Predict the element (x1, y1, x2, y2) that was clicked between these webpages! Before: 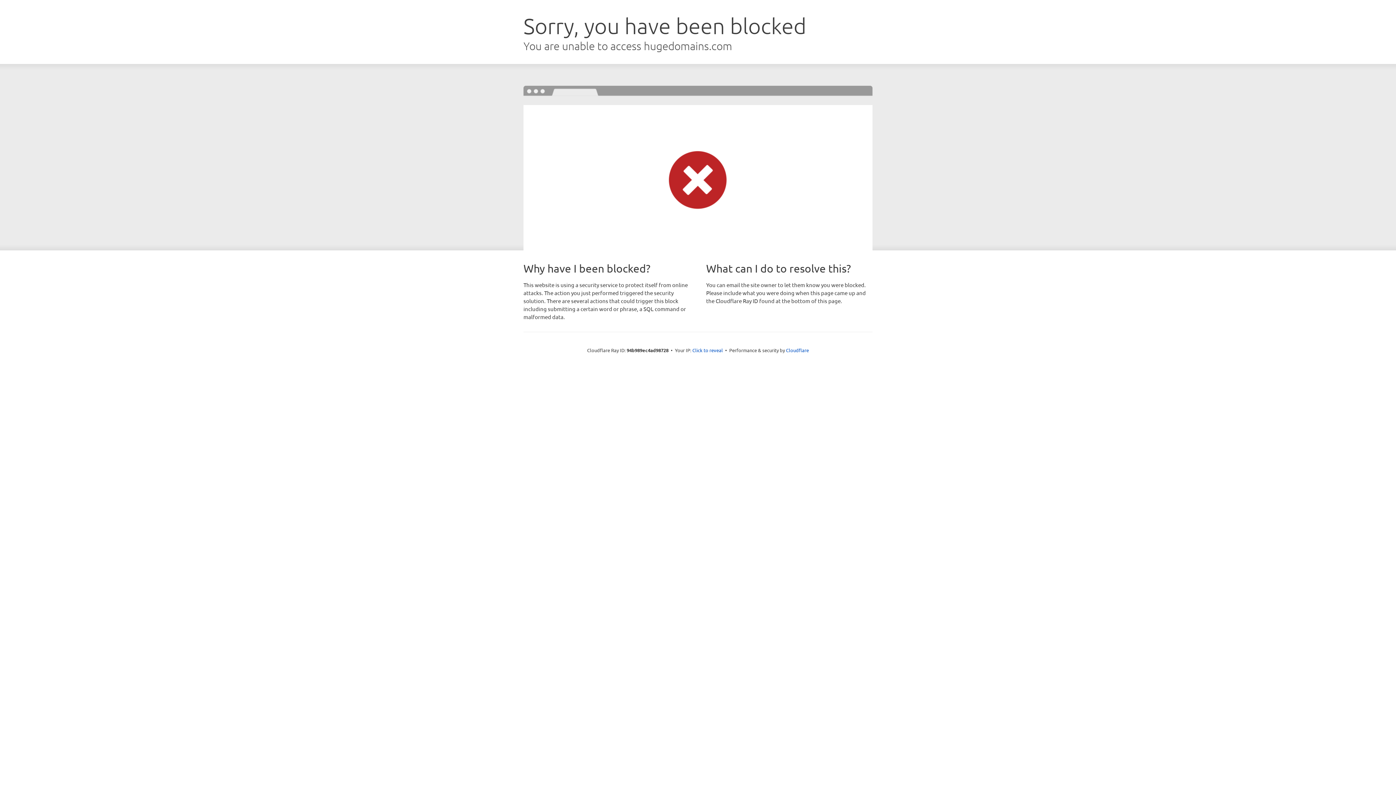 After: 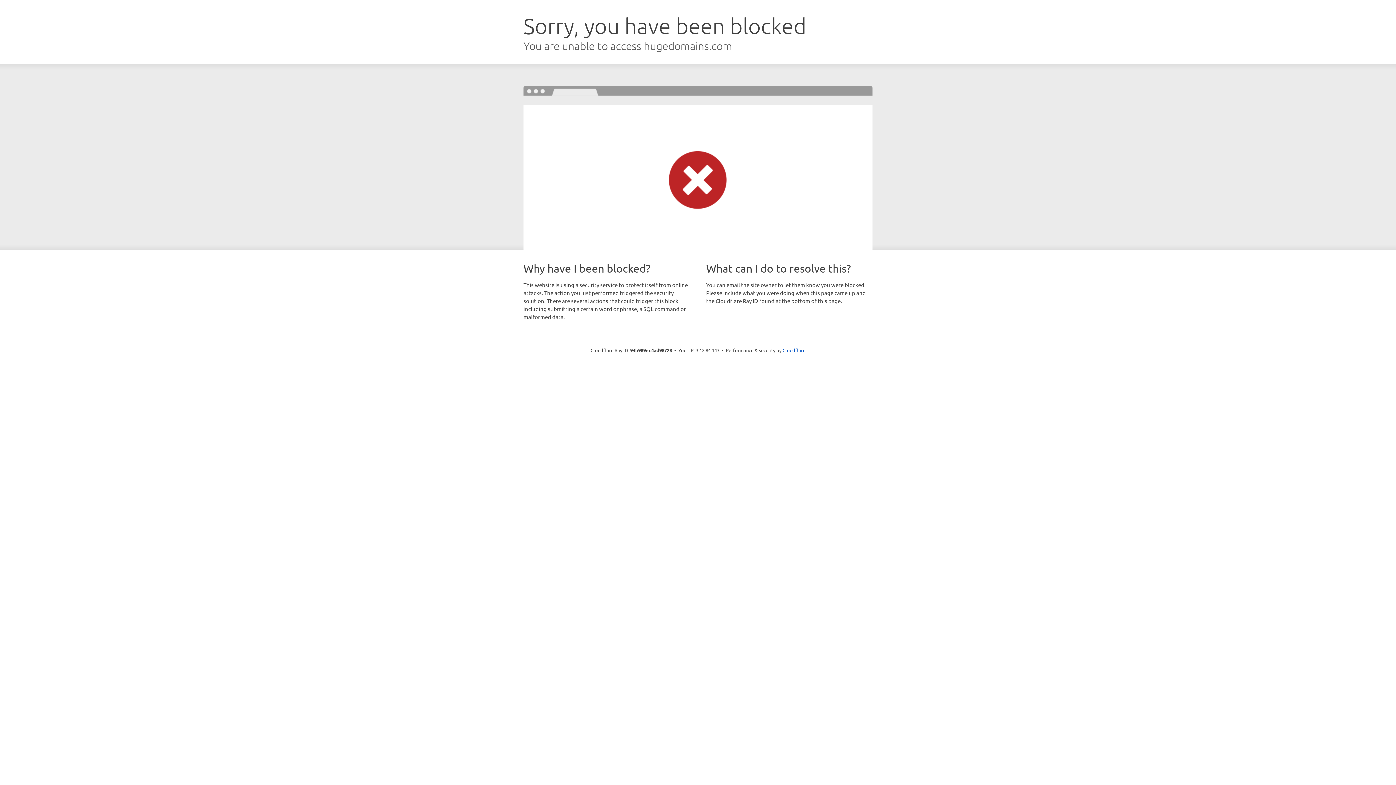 Action: bbox: (692, 346, 723, 353) label: Click to reveal